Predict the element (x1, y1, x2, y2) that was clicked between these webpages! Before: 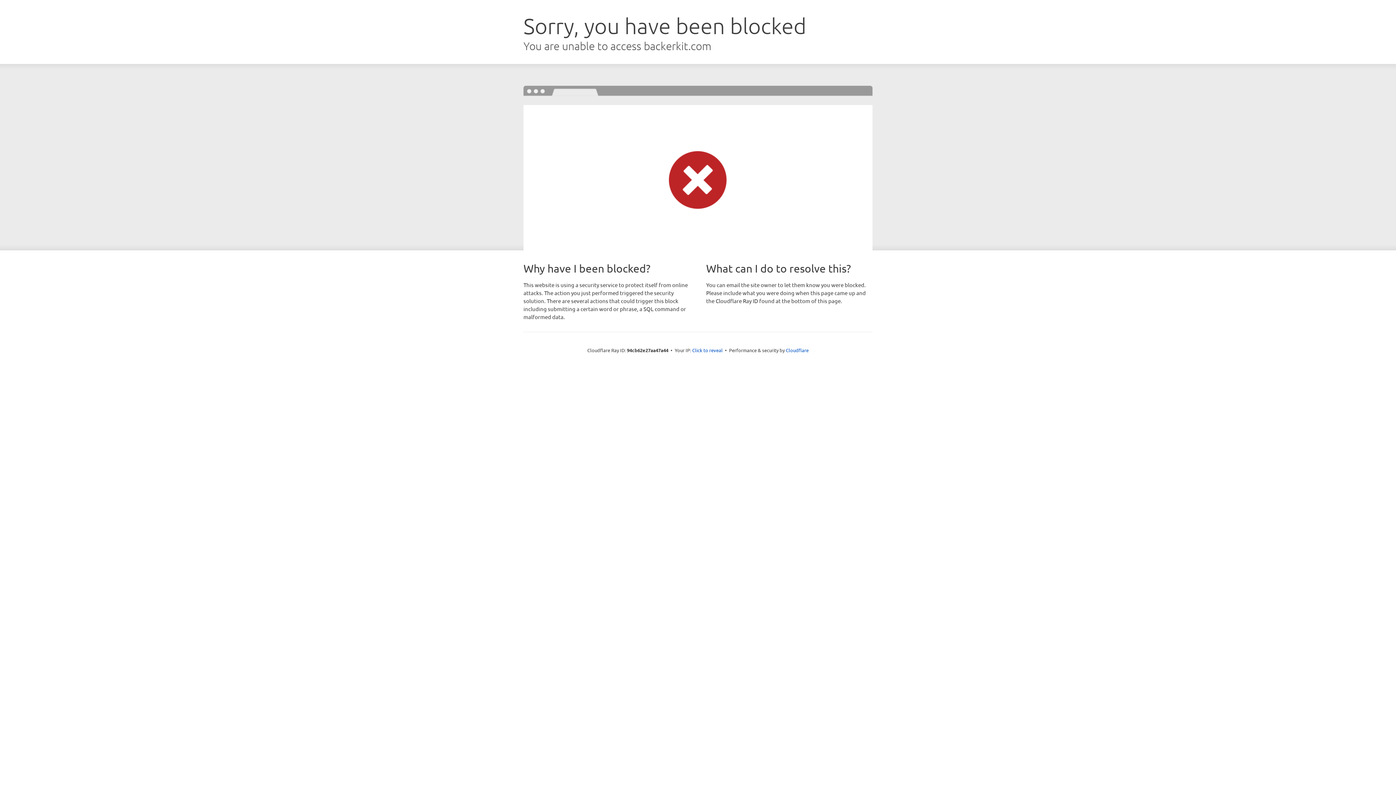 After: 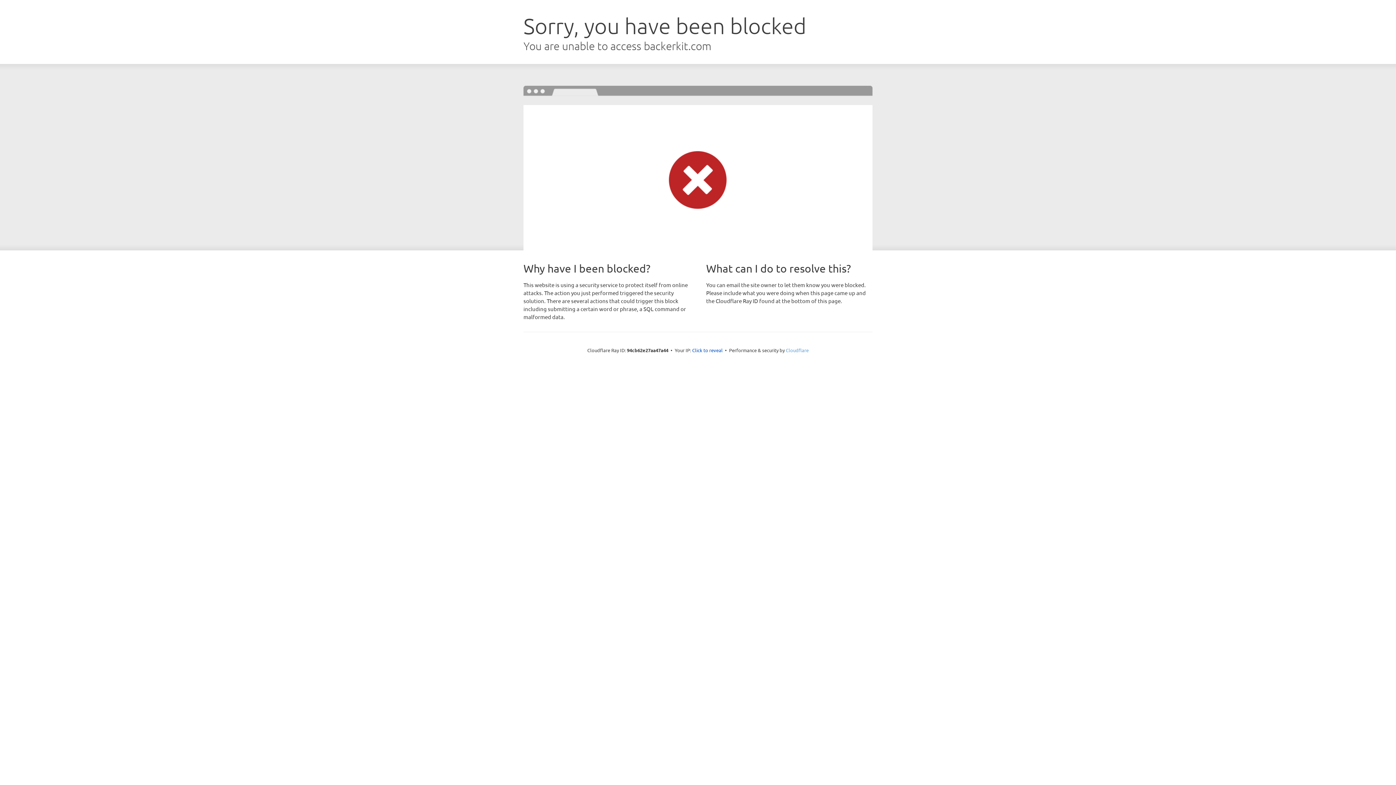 Action: bbox: (786, 347, 808, 353) label: Cloudflare